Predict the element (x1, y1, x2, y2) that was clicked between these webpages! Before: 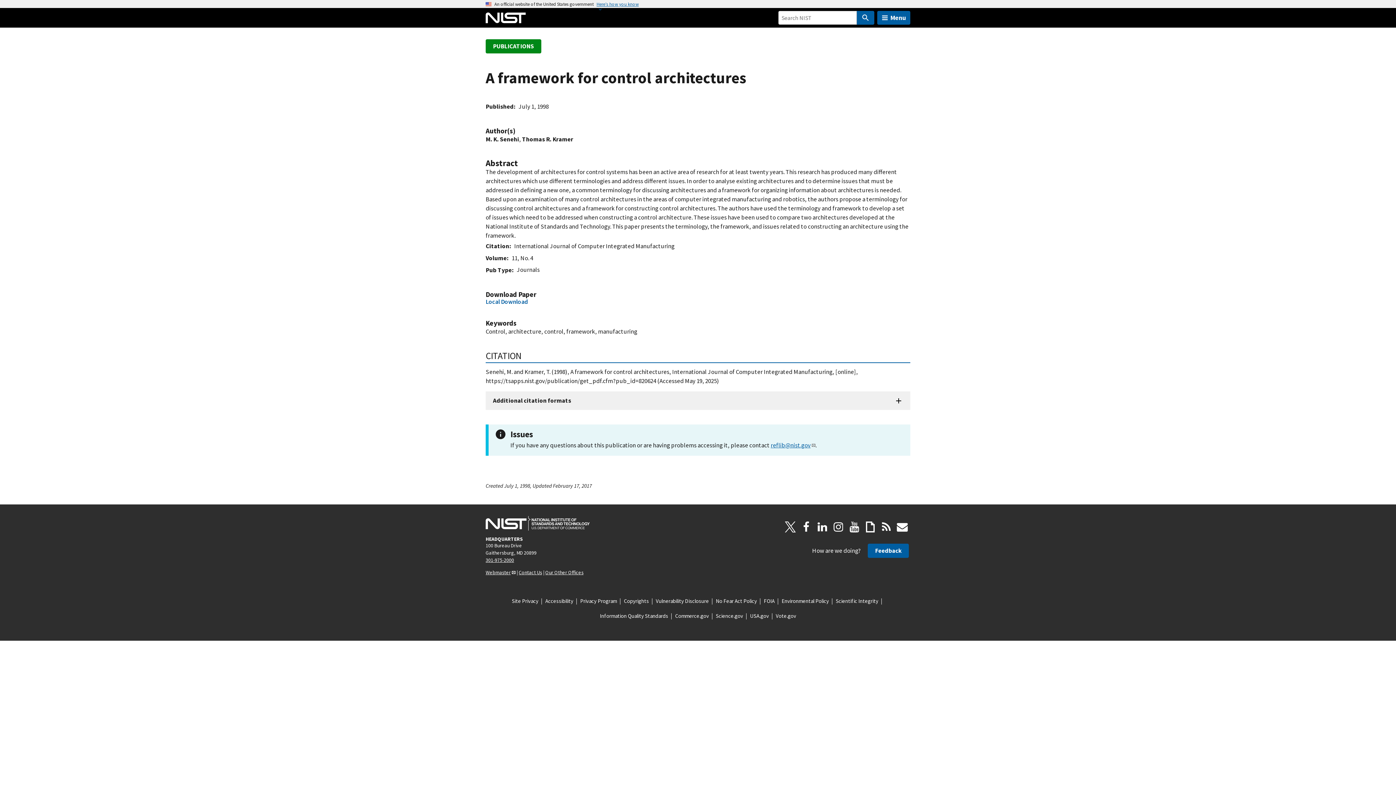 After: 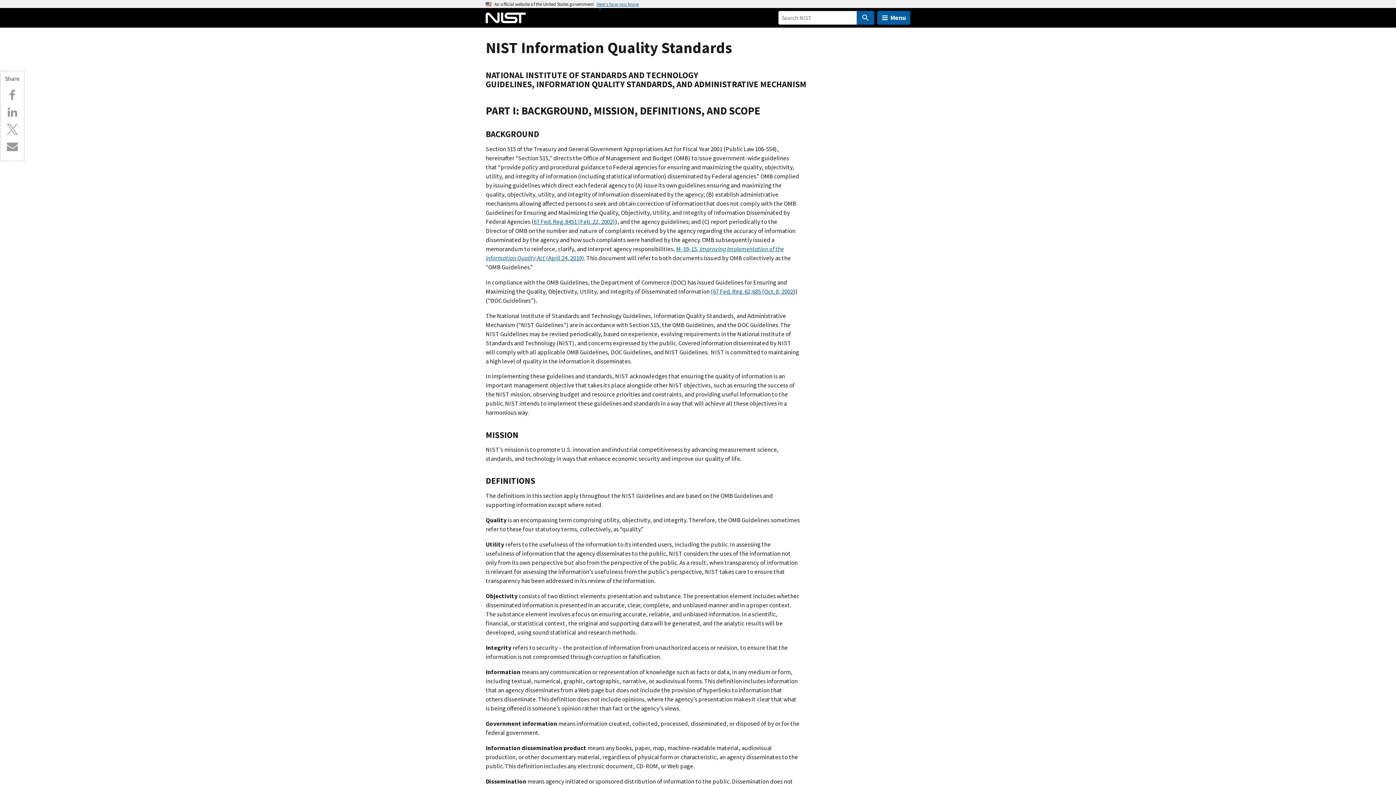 Action: bbox: (600, 612, 668, 620) label: Information Quality Standards